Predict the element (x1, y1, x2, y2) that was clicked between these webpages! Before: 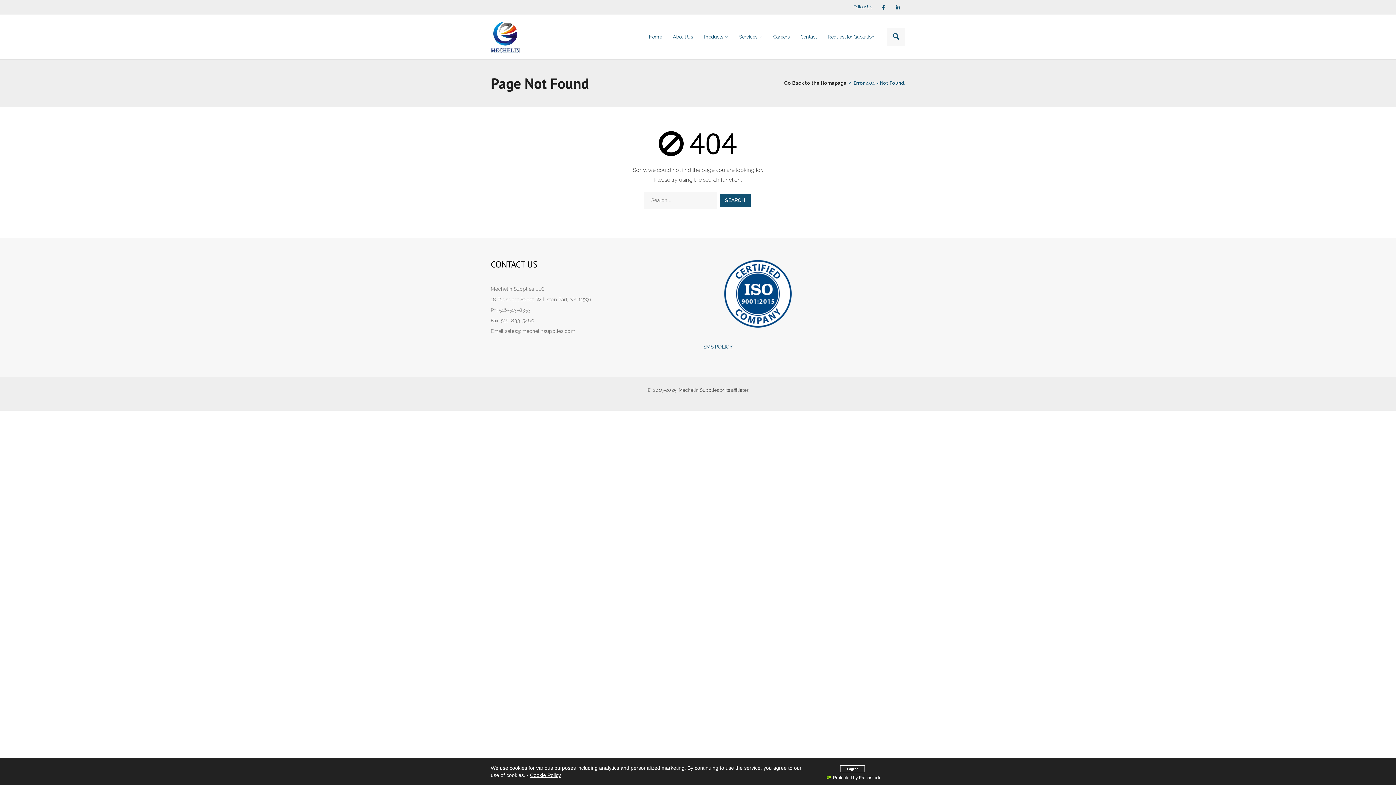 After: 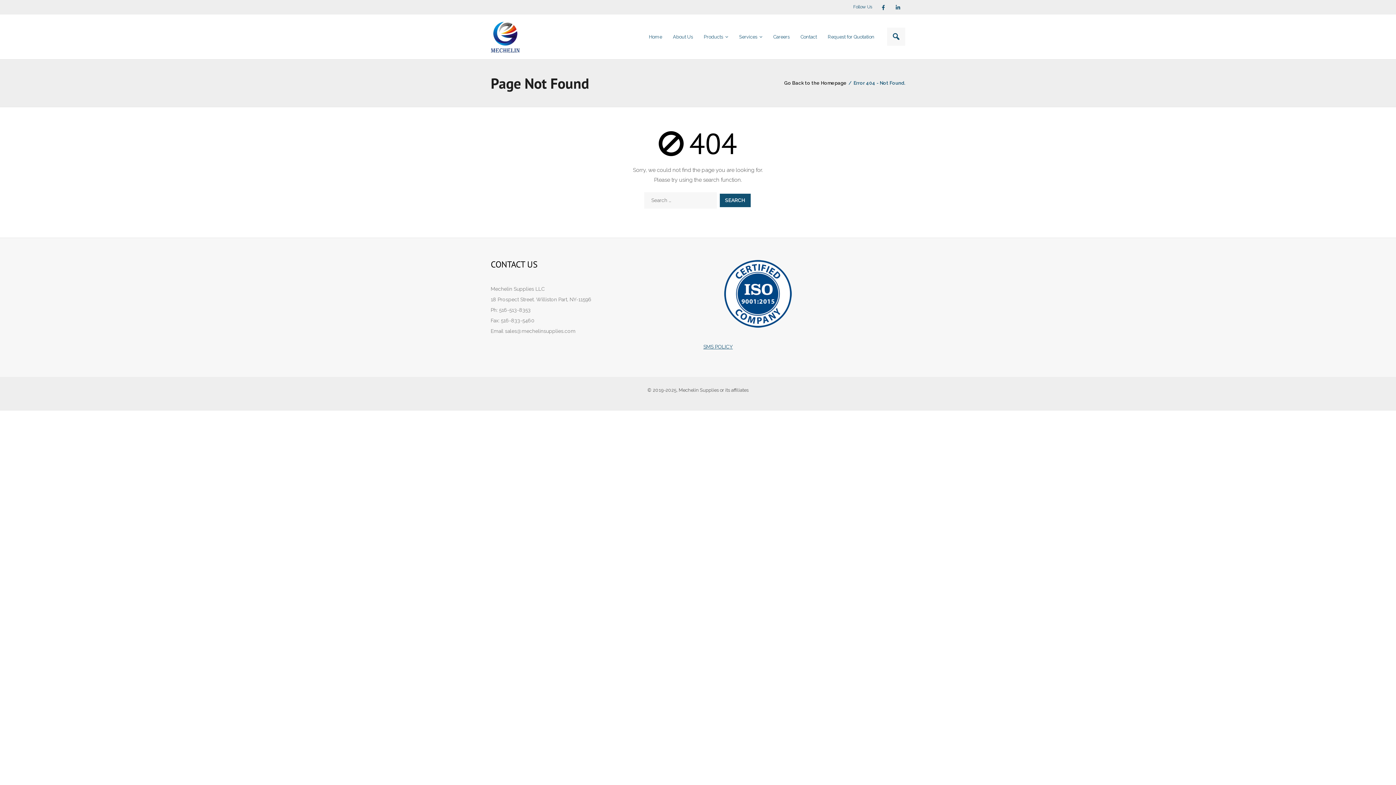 Action: label: I agree bbox: (840, 765, 865, 772)